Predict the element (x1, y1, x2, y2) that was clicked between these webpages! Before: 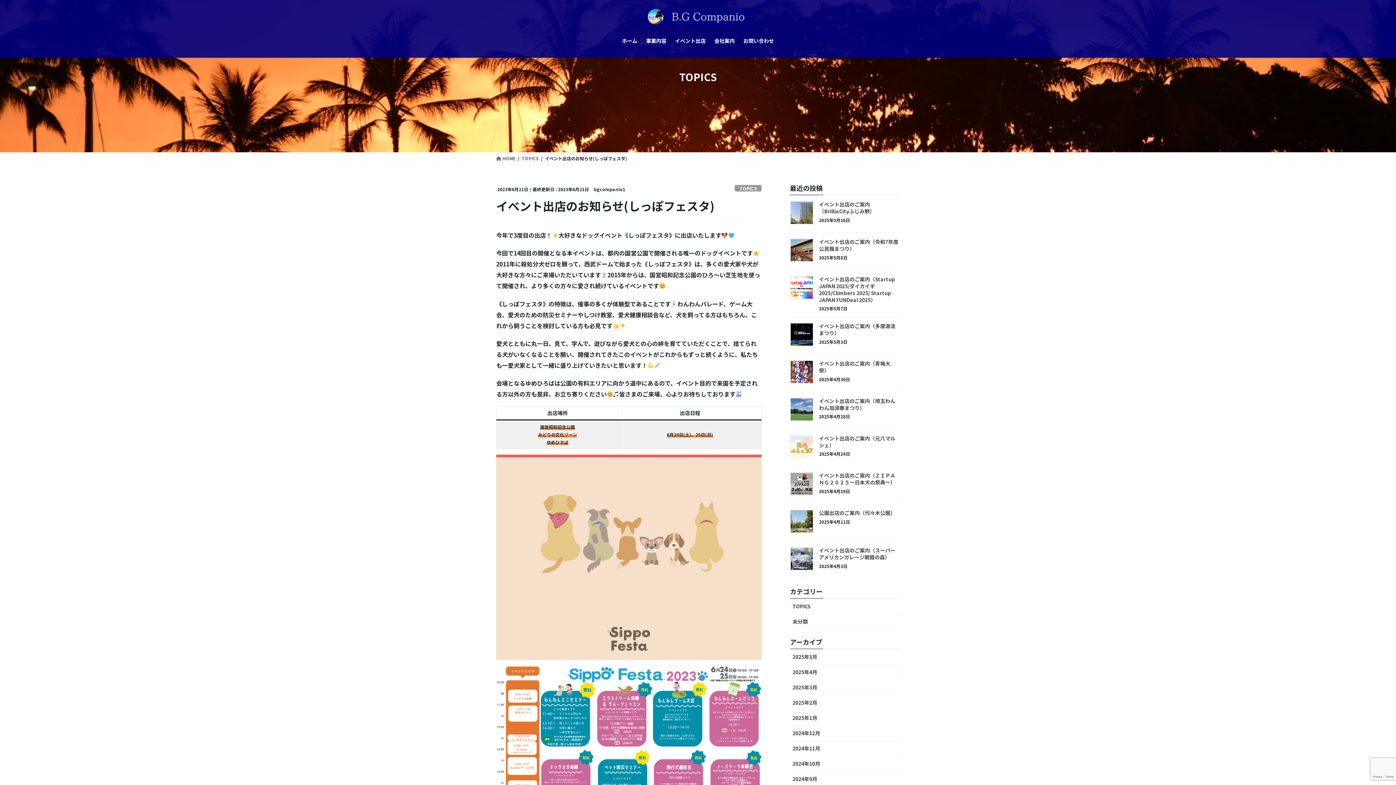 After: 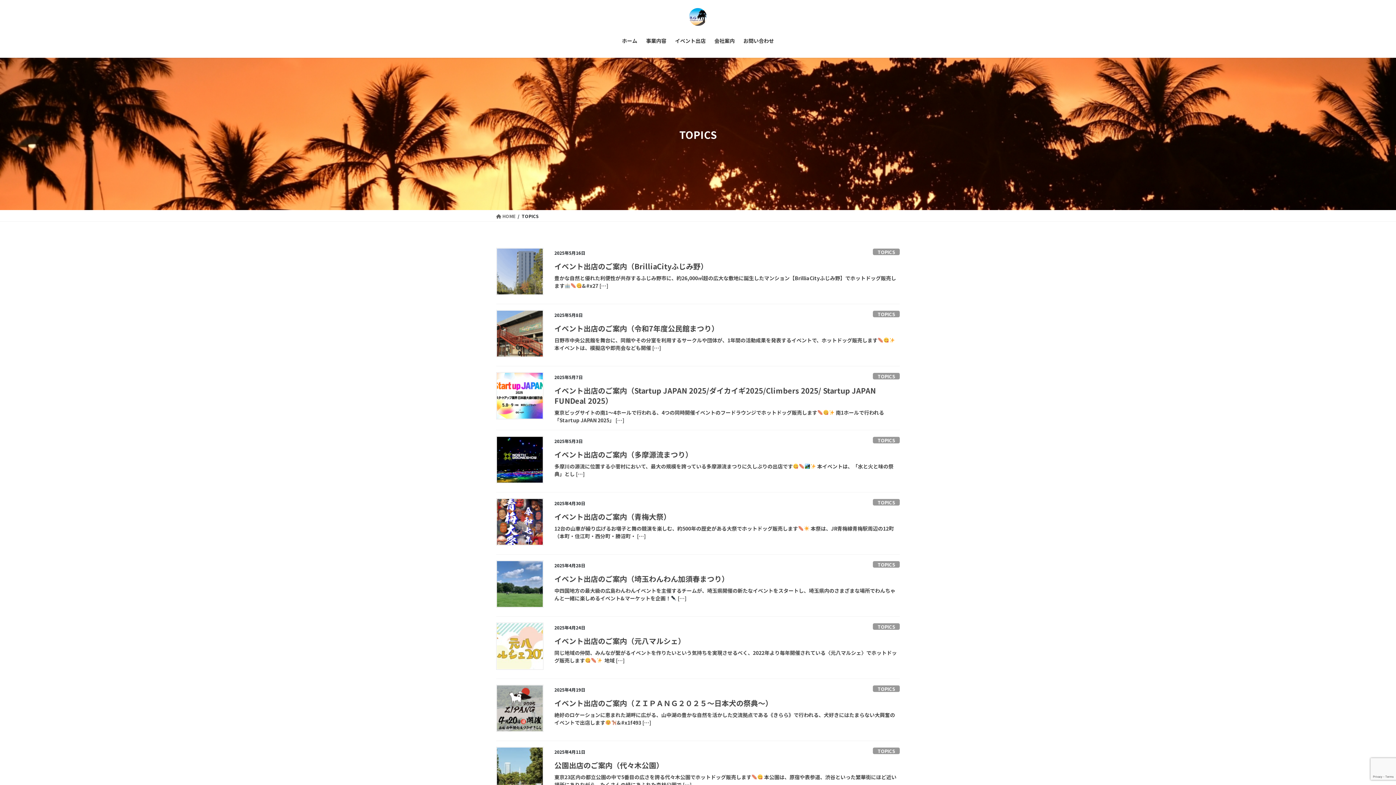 Action: label: TOPICS bbox: (735, 185, 761, 191)